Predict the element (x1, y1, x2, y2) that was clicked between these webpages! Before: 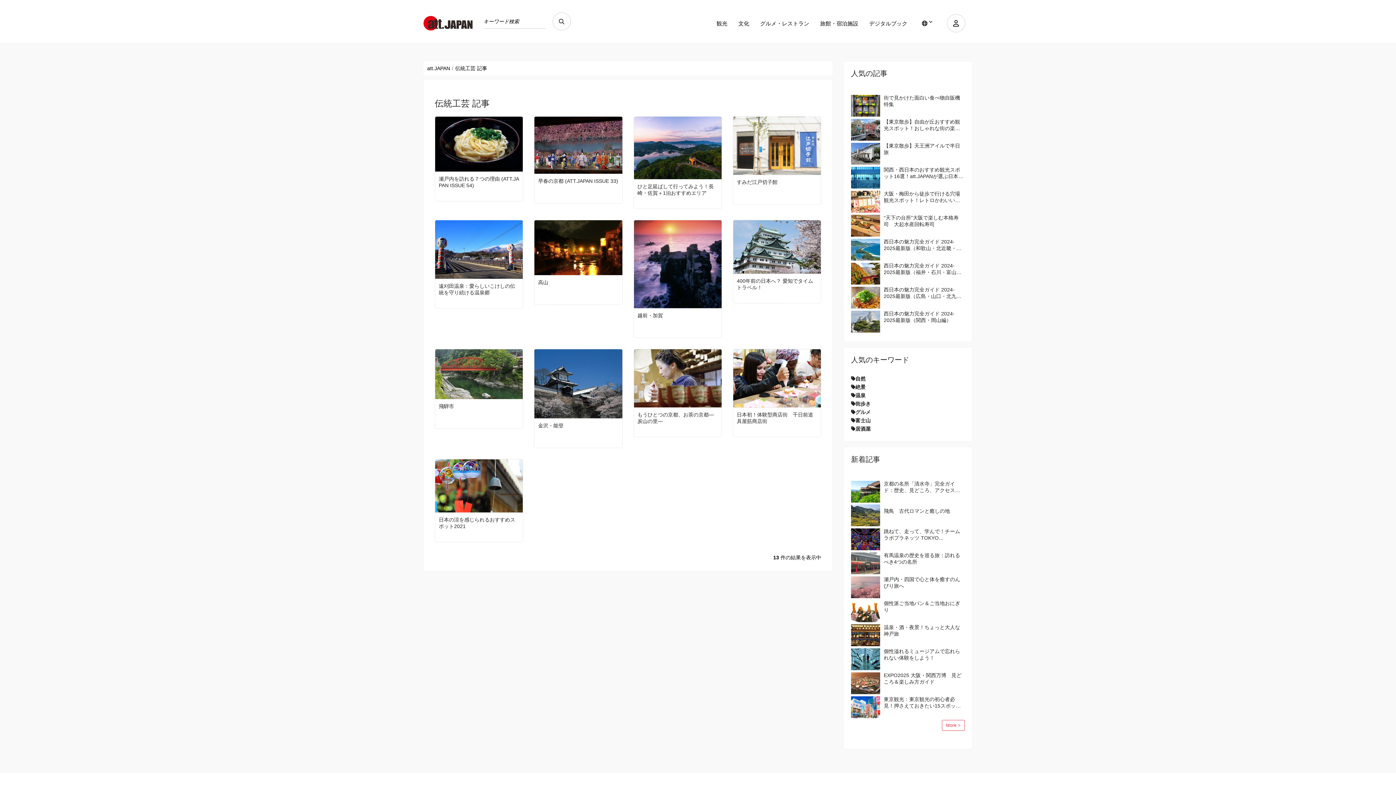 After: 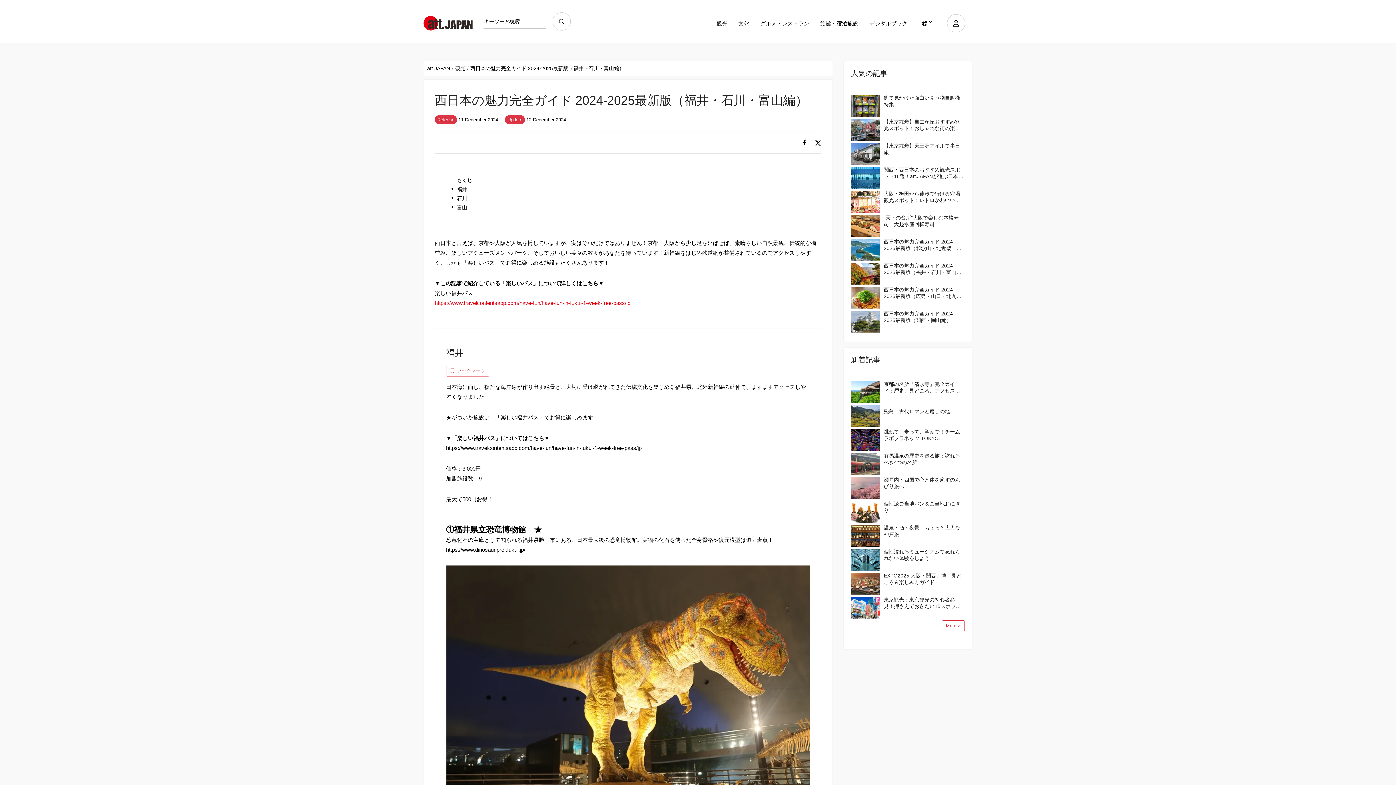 Action: label: 西日本の魅力完全ガイド 2024-2025最新版（福井・石川・富山編） bbox: (884, 262, 965, 275)